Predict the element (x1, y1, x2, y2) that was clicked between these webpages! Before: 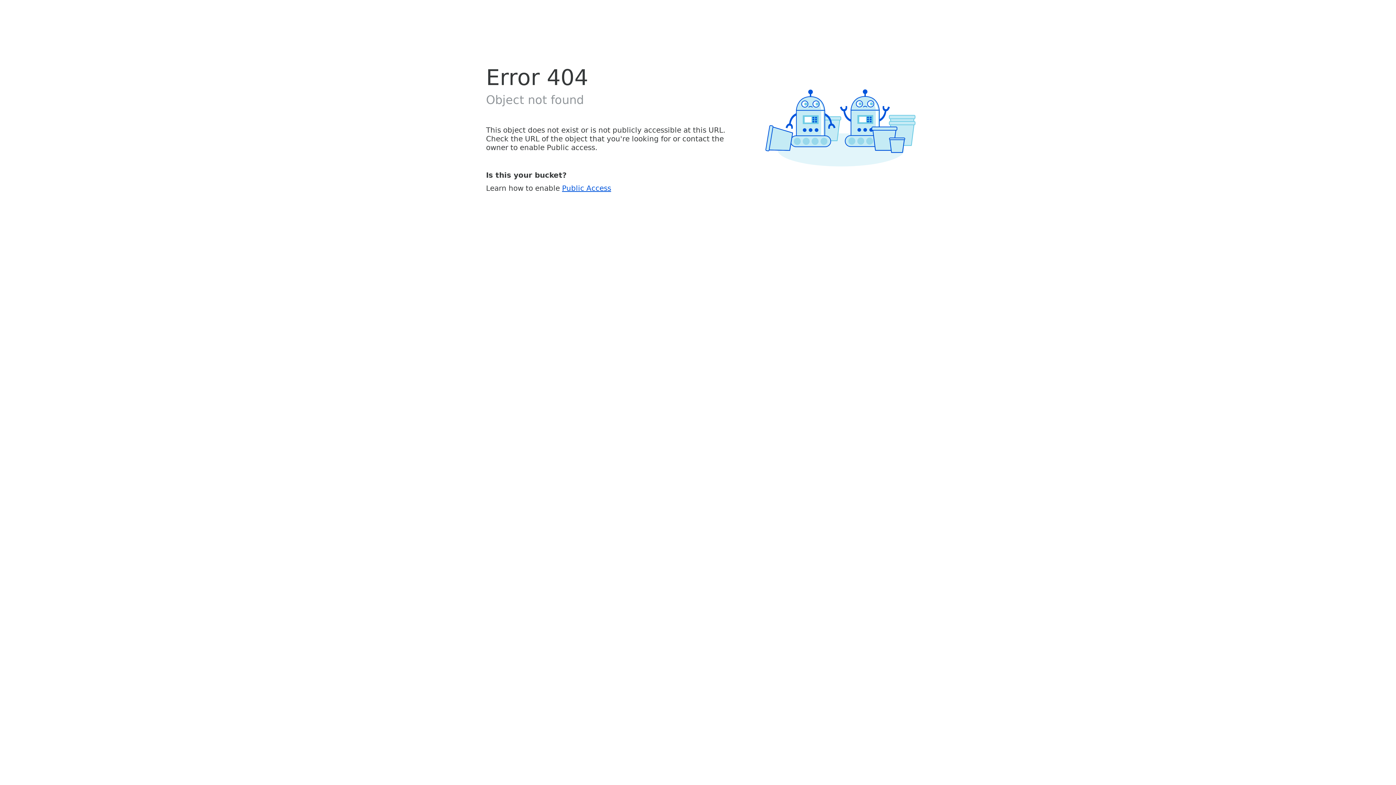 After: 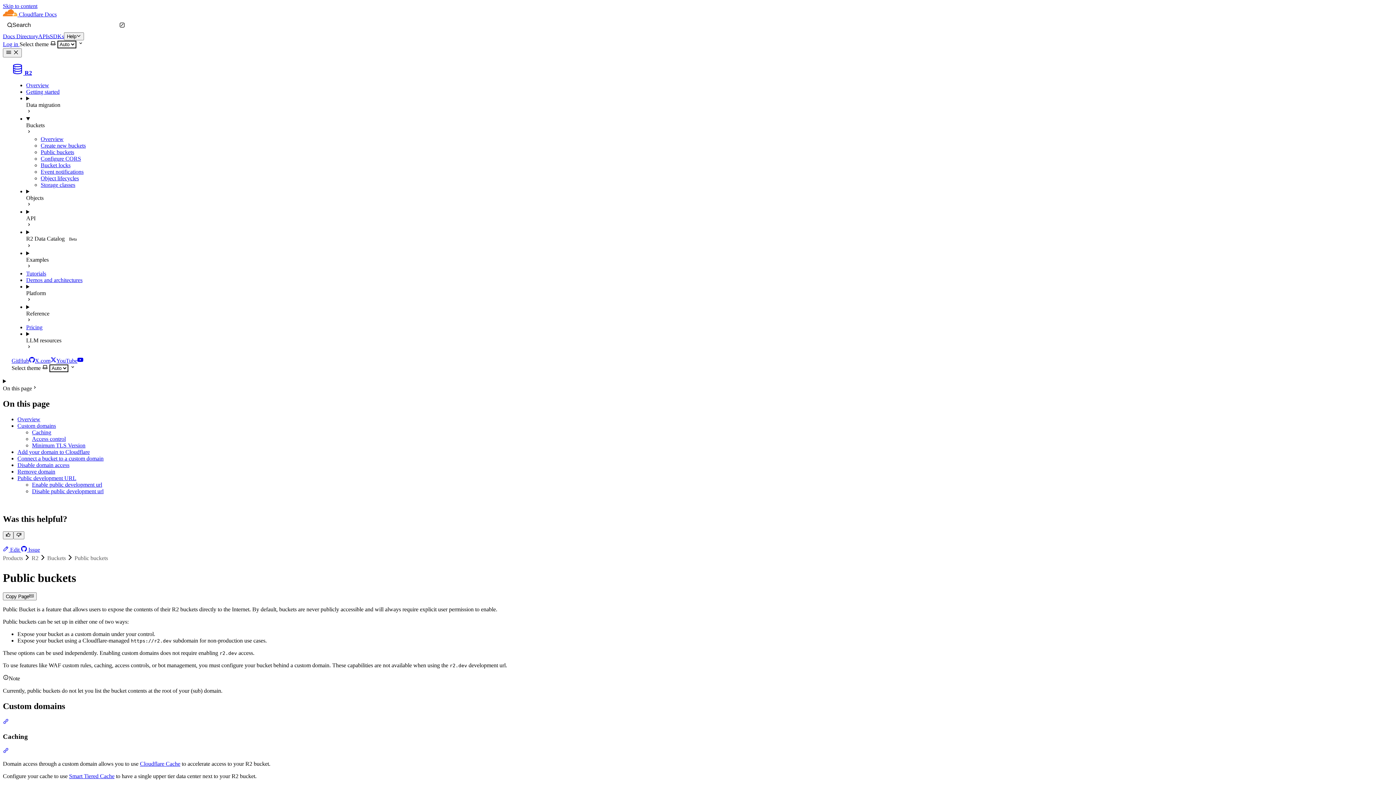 Action: label: Public Access bbox: (562, 183, 611, 192)